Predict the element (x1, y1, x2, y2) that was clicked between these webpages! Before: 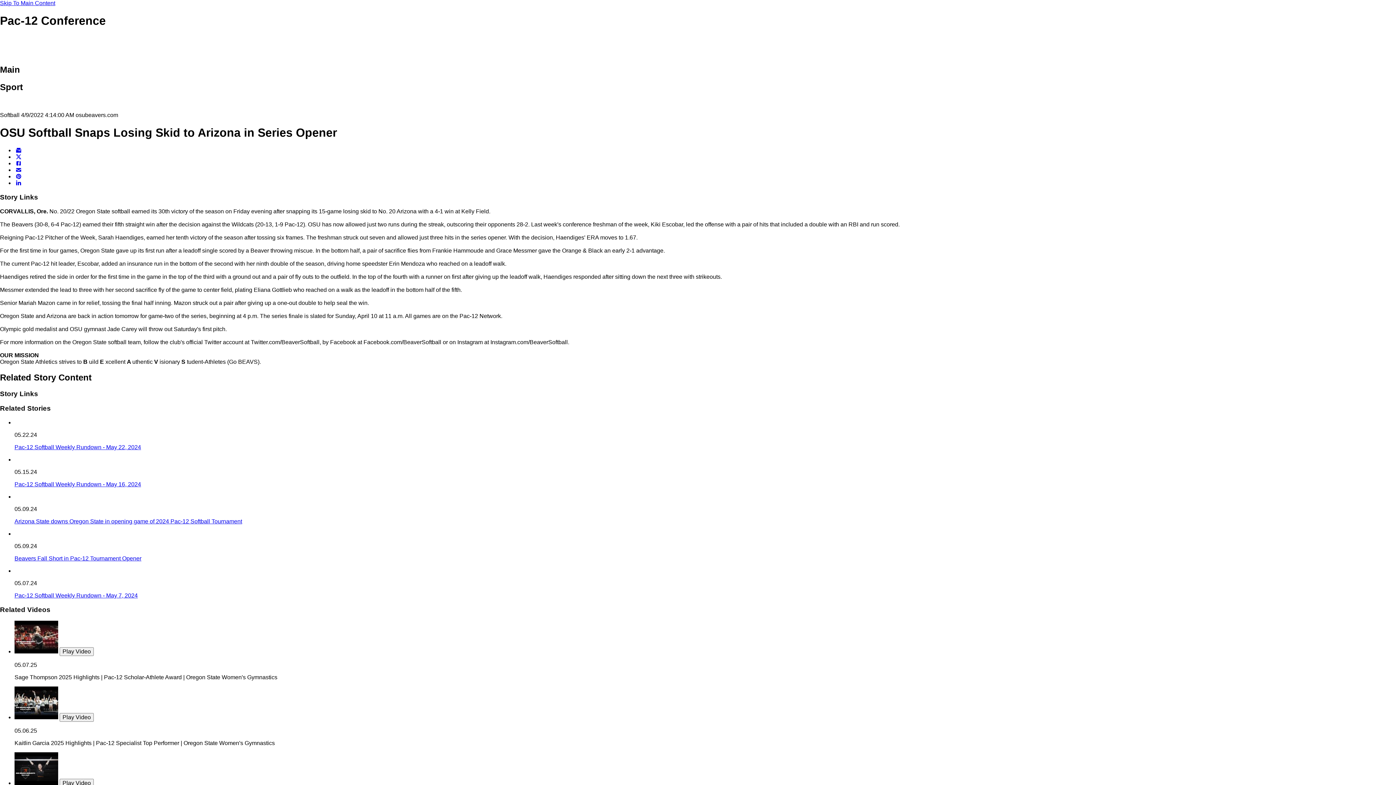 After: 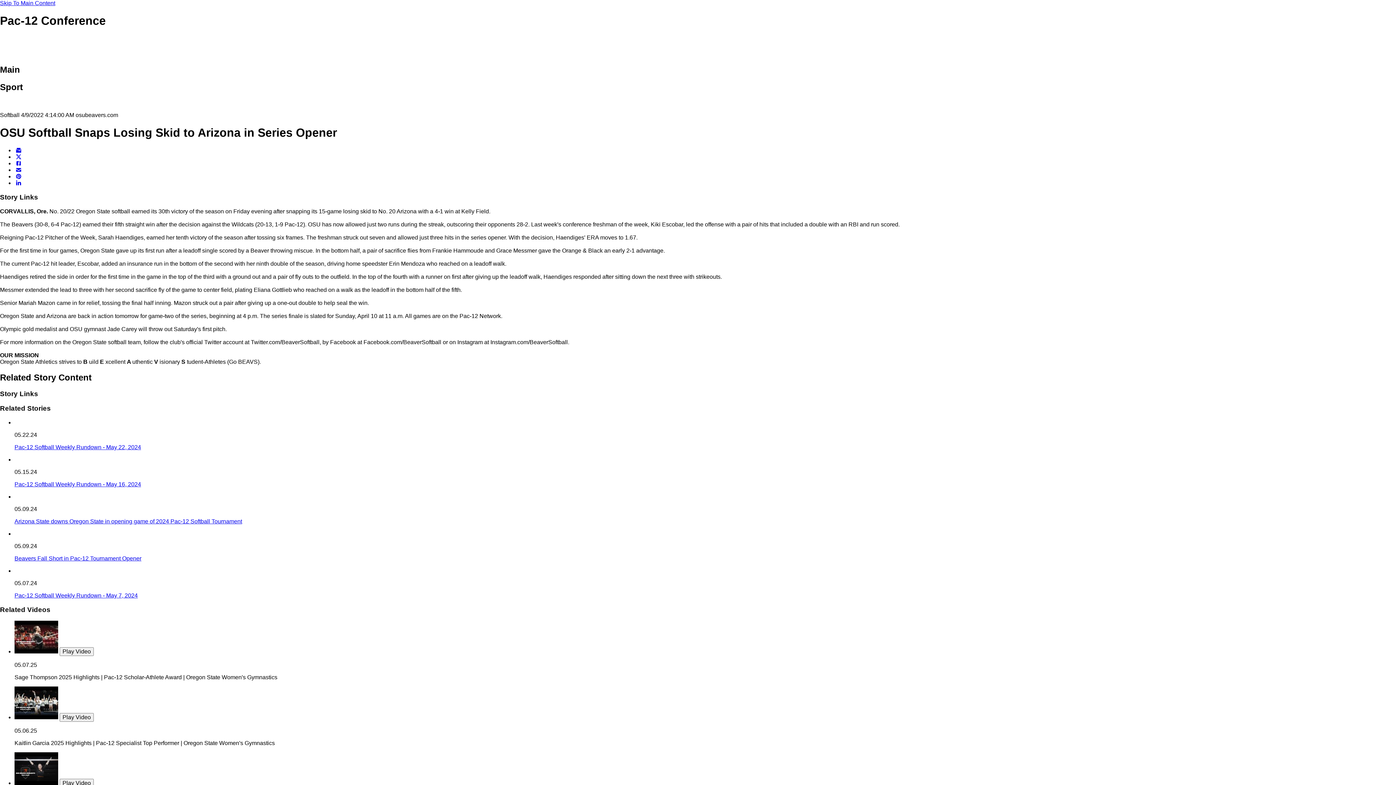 Action: label: Share story on Facebook bbox: (14, 160, 22, 166)